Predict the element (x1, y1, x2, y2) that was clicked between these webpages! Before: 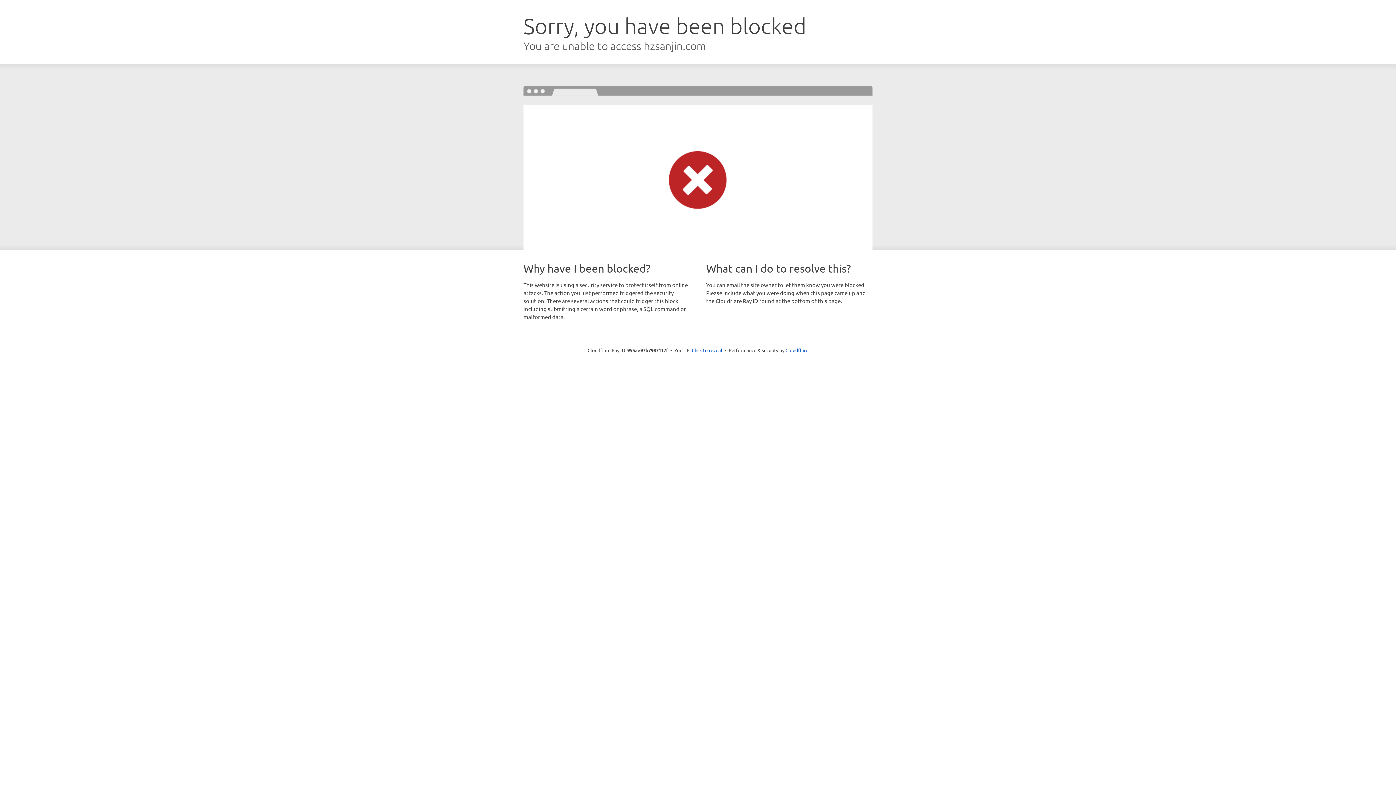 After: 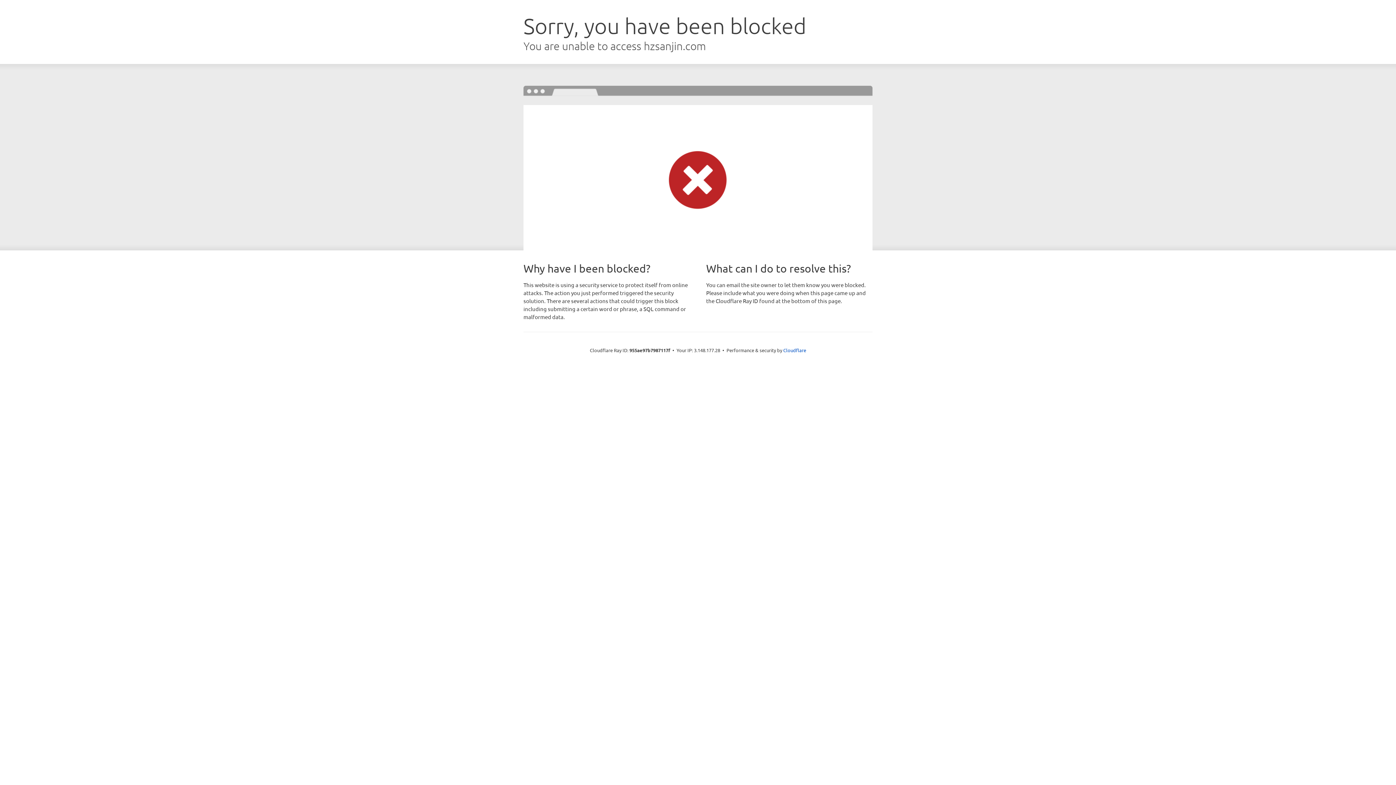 Action: label: Click to reveal bbox: (692, 346, 722, 353)